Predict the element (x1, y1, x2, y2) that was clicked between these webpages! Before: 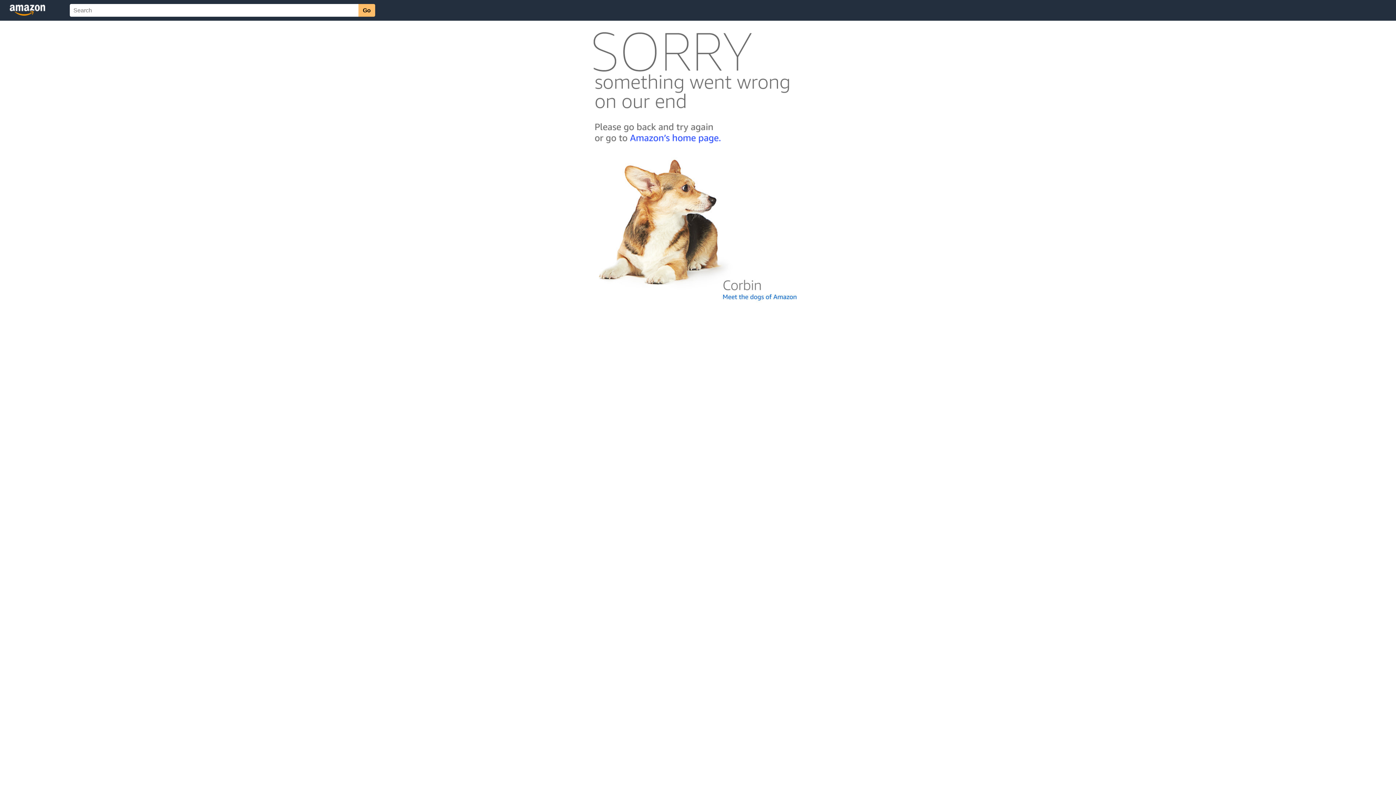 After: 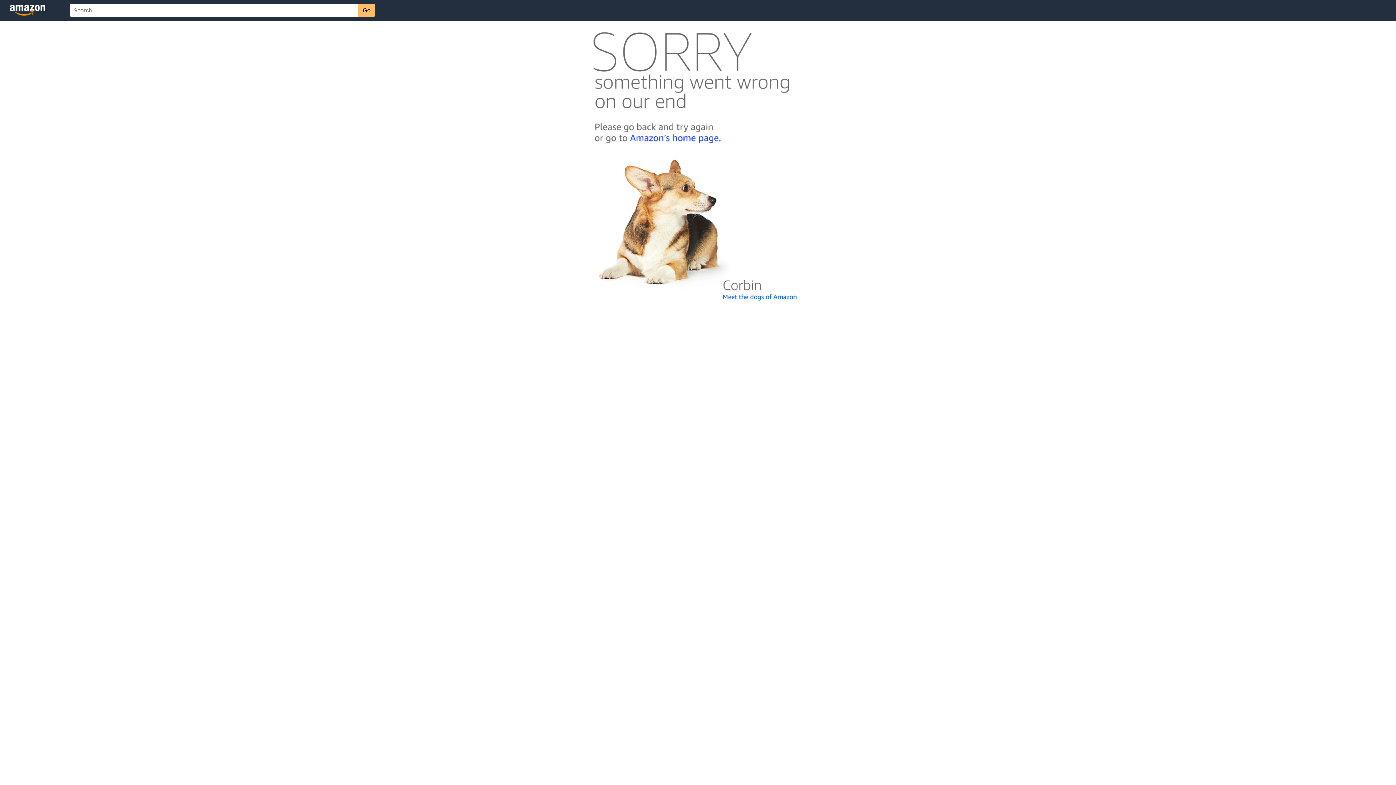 Action: bbox: (592, 300, 803, 306)